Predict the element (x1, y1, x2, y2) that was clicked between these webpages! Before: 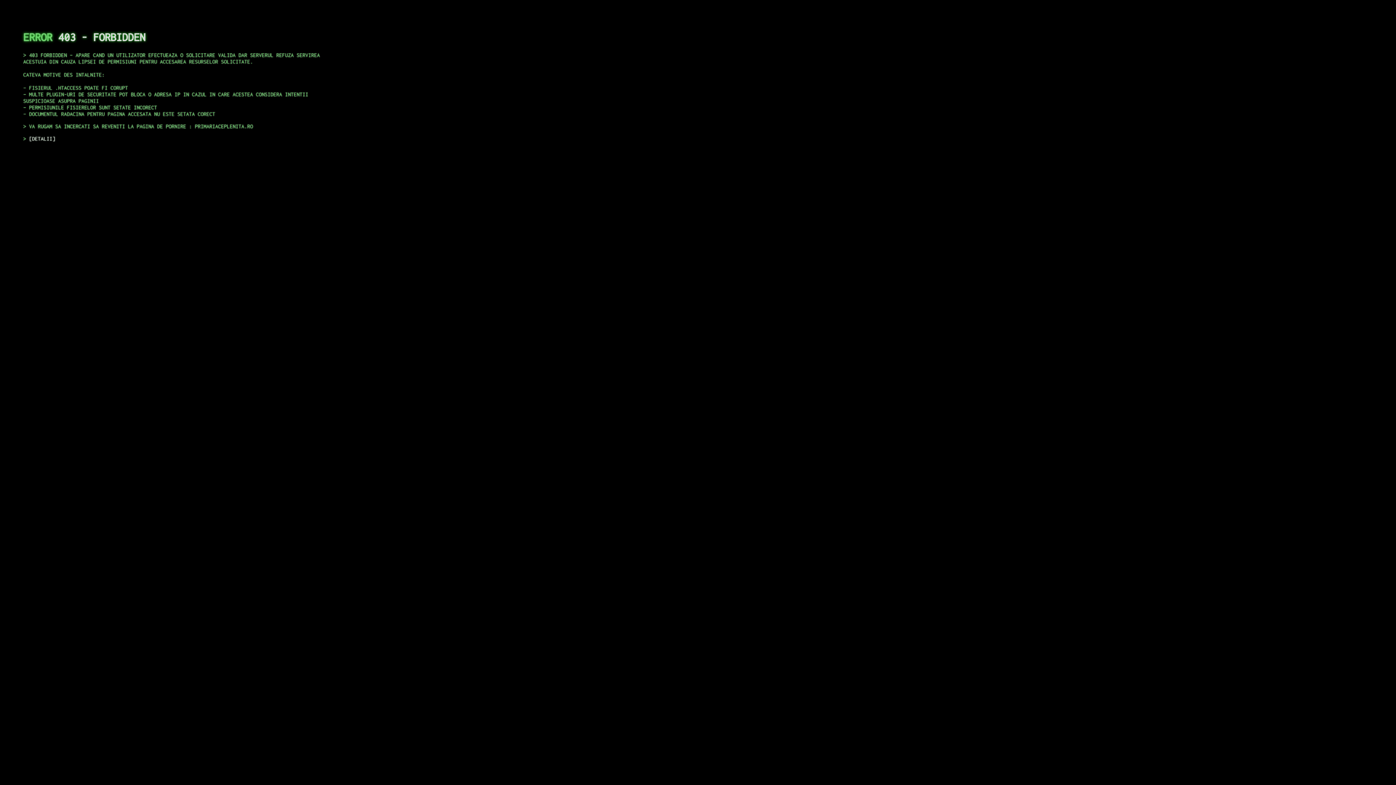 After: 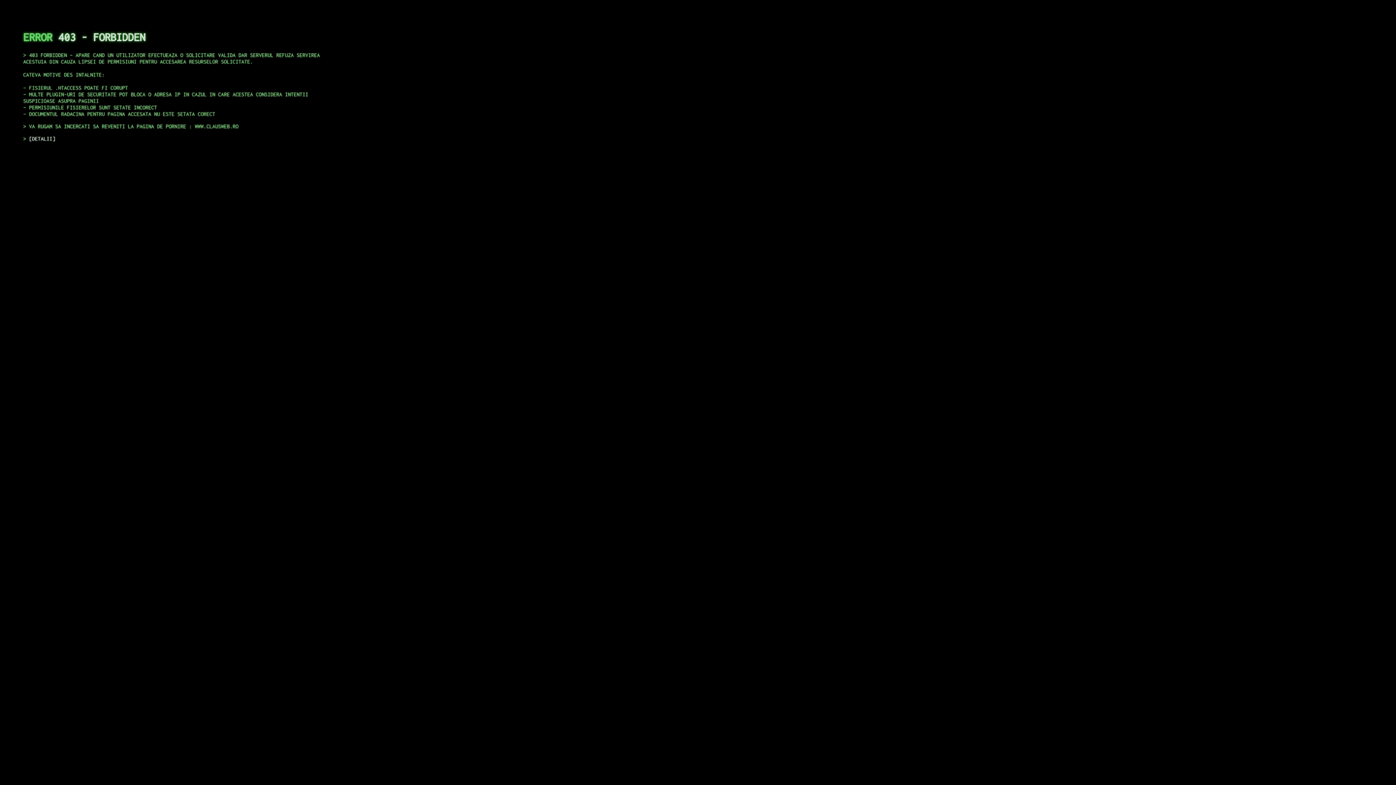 Action: label: DETALII bbox: (29, 135, 55, 141)